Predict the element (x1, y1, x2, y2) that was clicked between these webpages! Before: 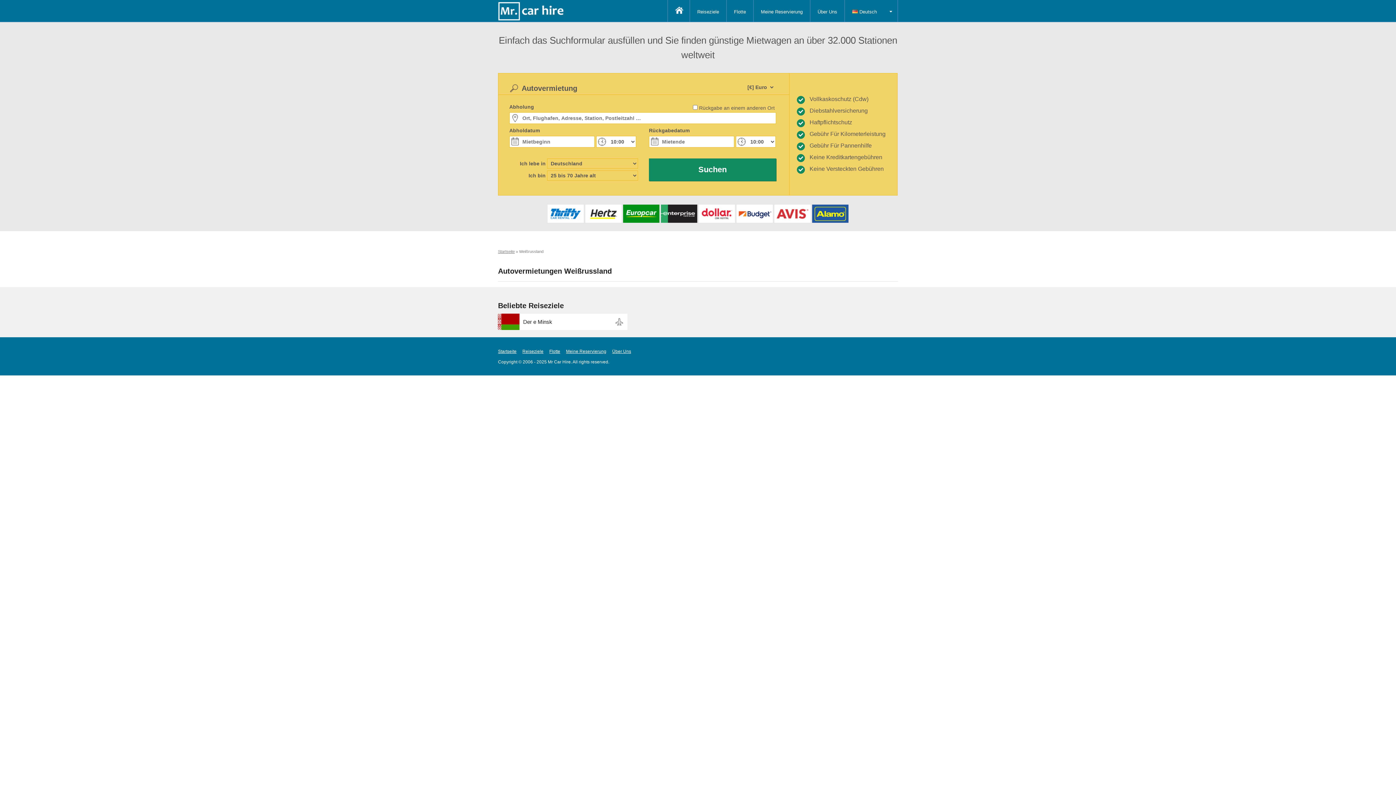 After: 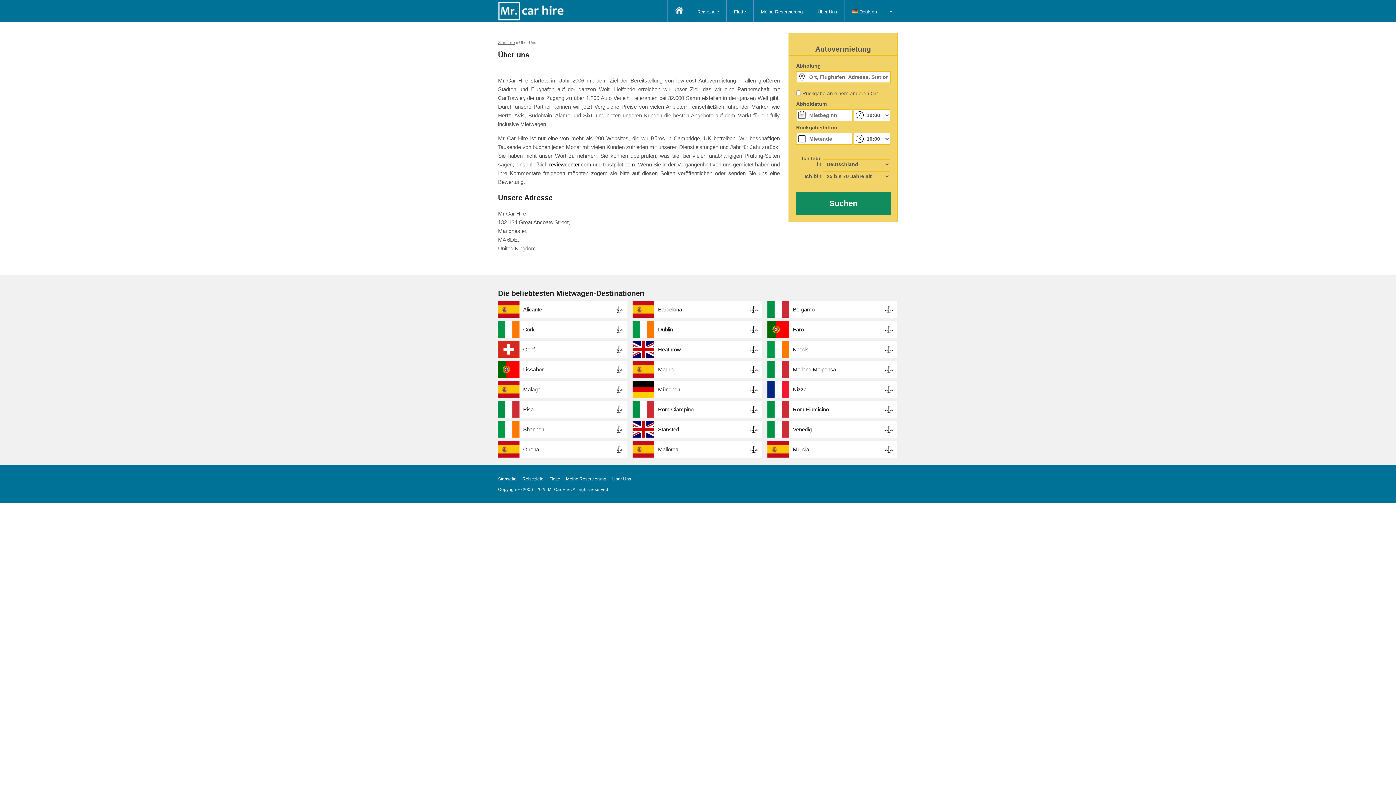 Action: label: Über Uns bbox: (612, 349, 631, 354)